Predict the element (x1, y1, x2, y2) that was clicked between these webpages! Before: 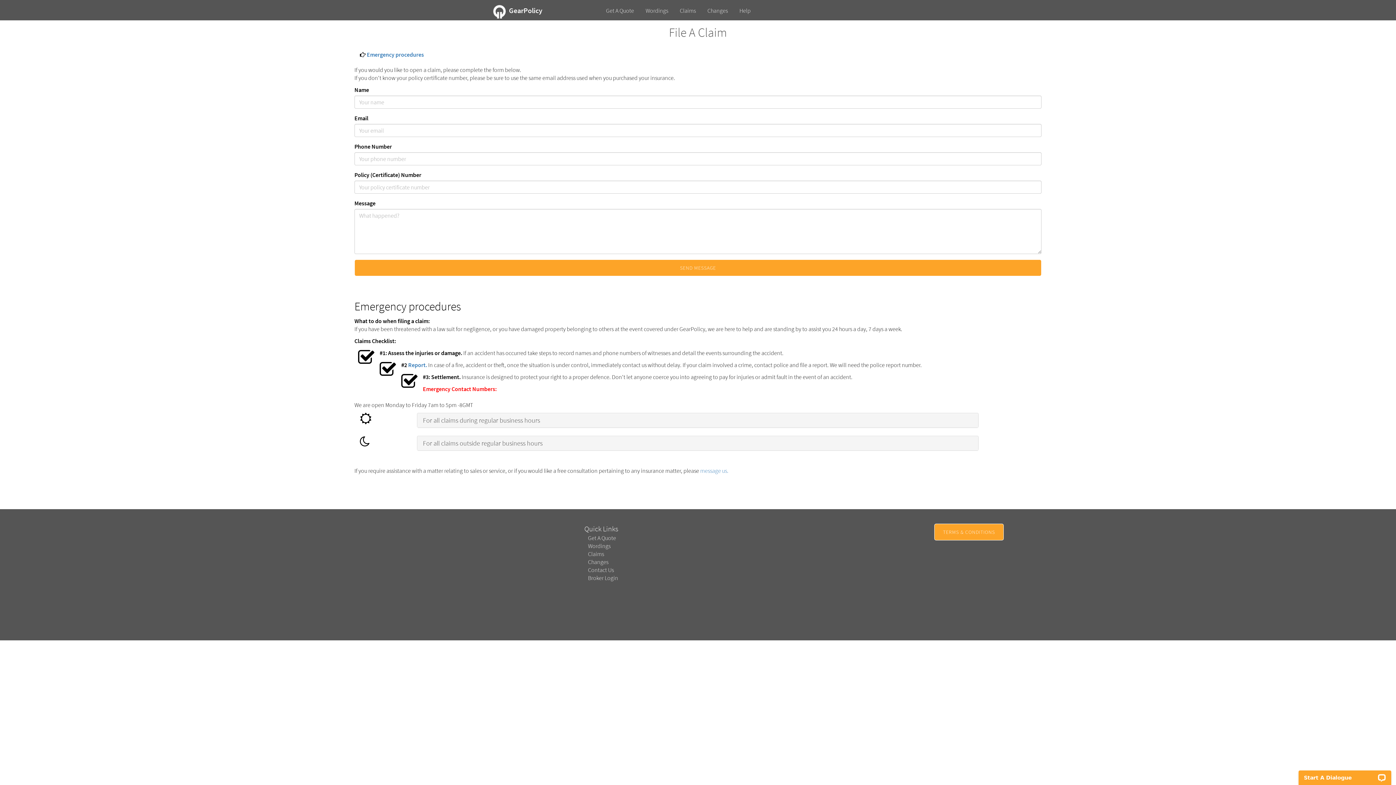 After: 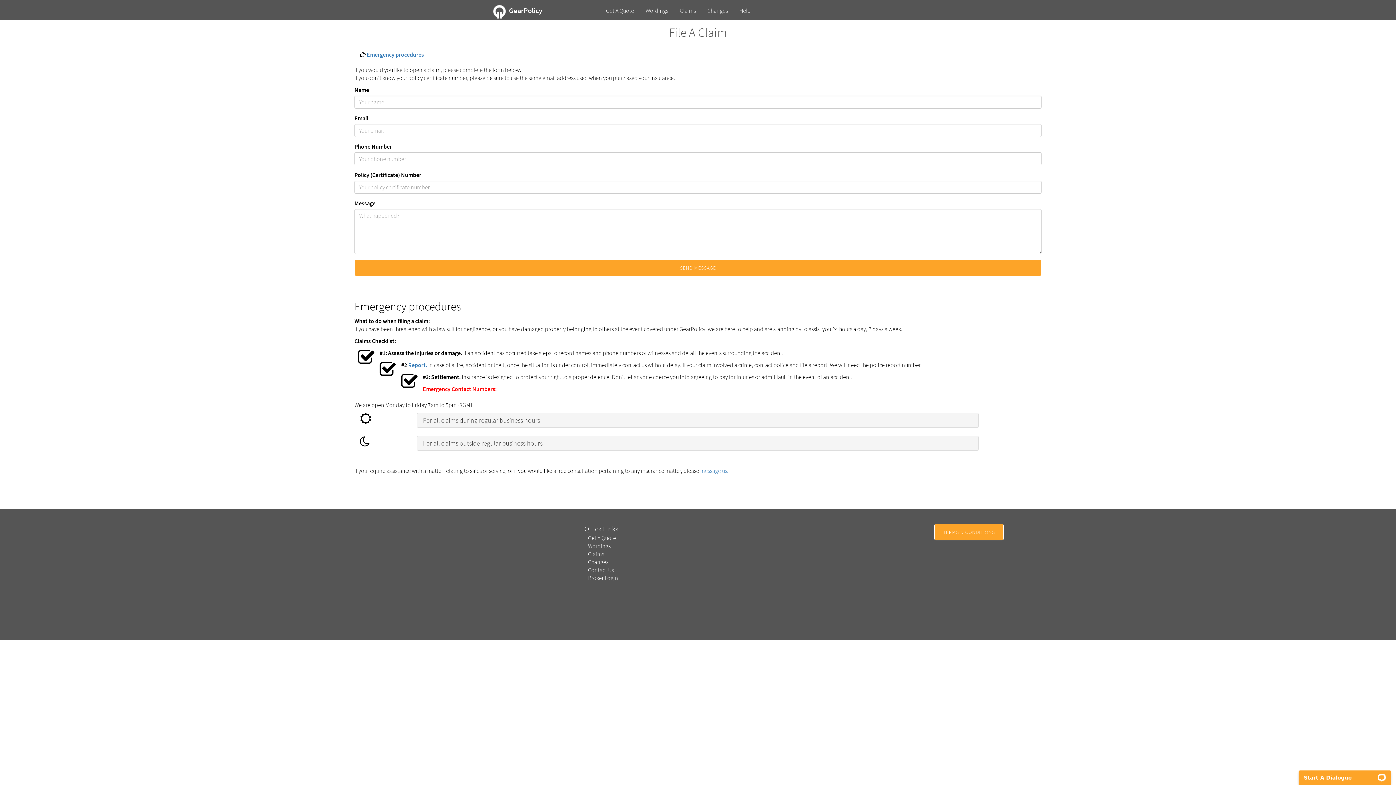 Action: label: Claims bbox: (588, 550, 604, 557)